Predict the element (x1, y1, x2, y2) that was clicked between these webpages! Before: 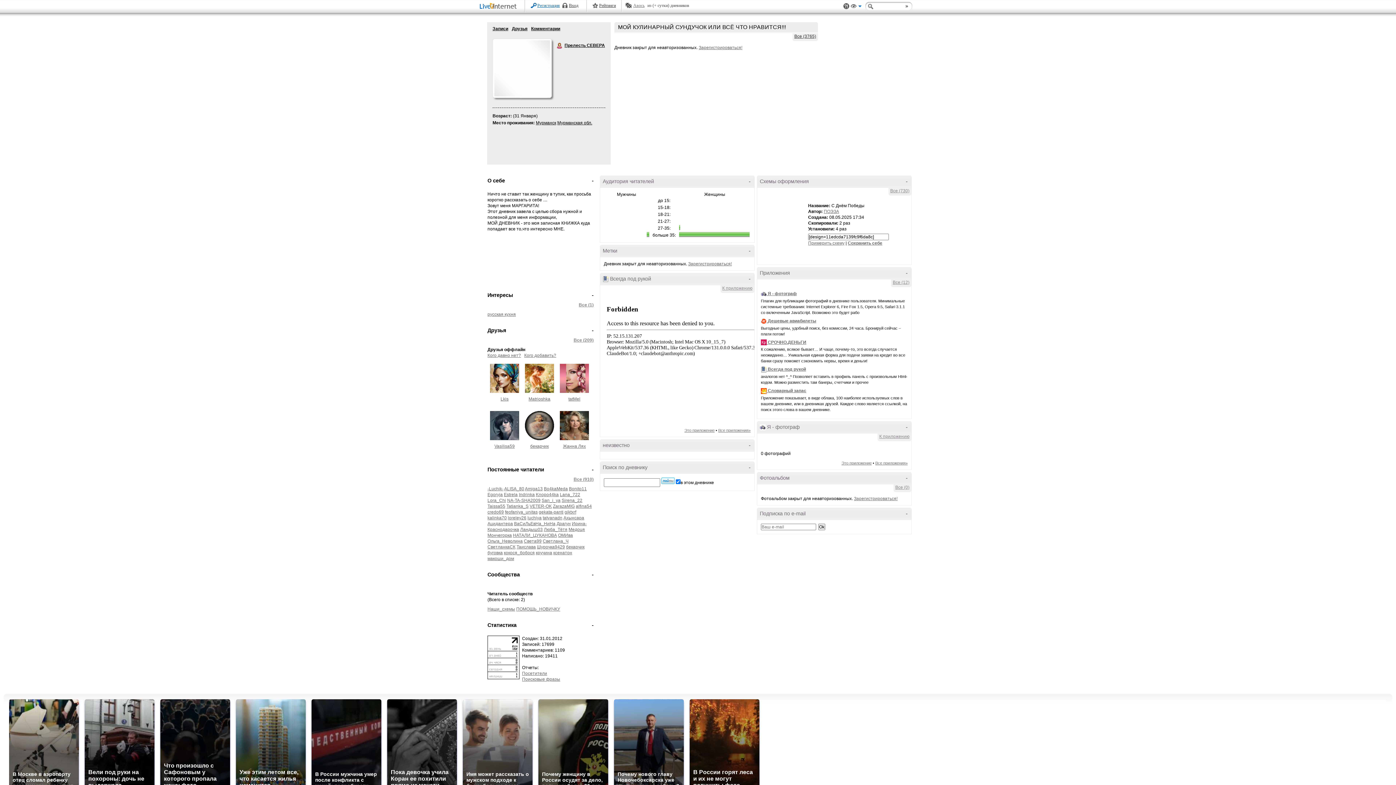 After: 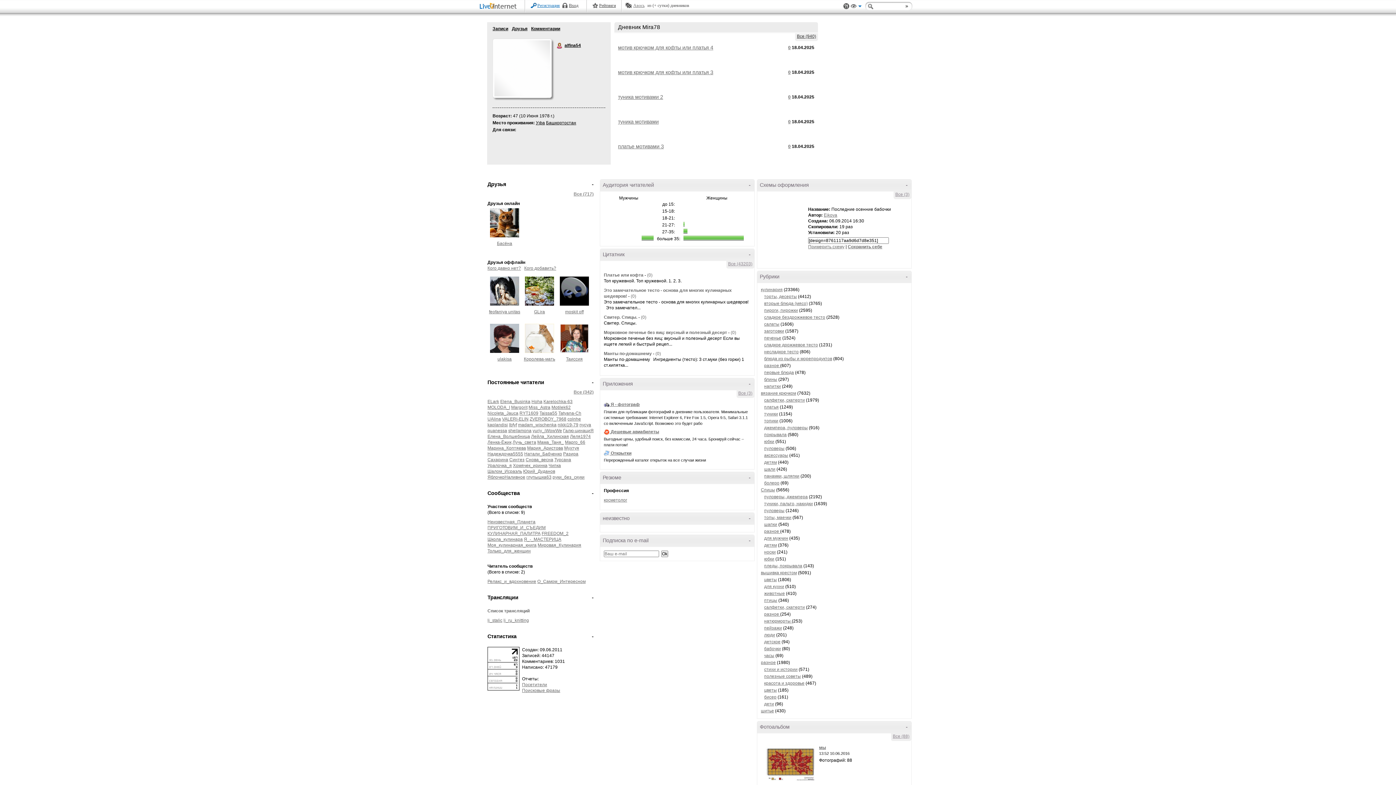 Action: label: alfina54 bbox: (576, 504, 592, 509)